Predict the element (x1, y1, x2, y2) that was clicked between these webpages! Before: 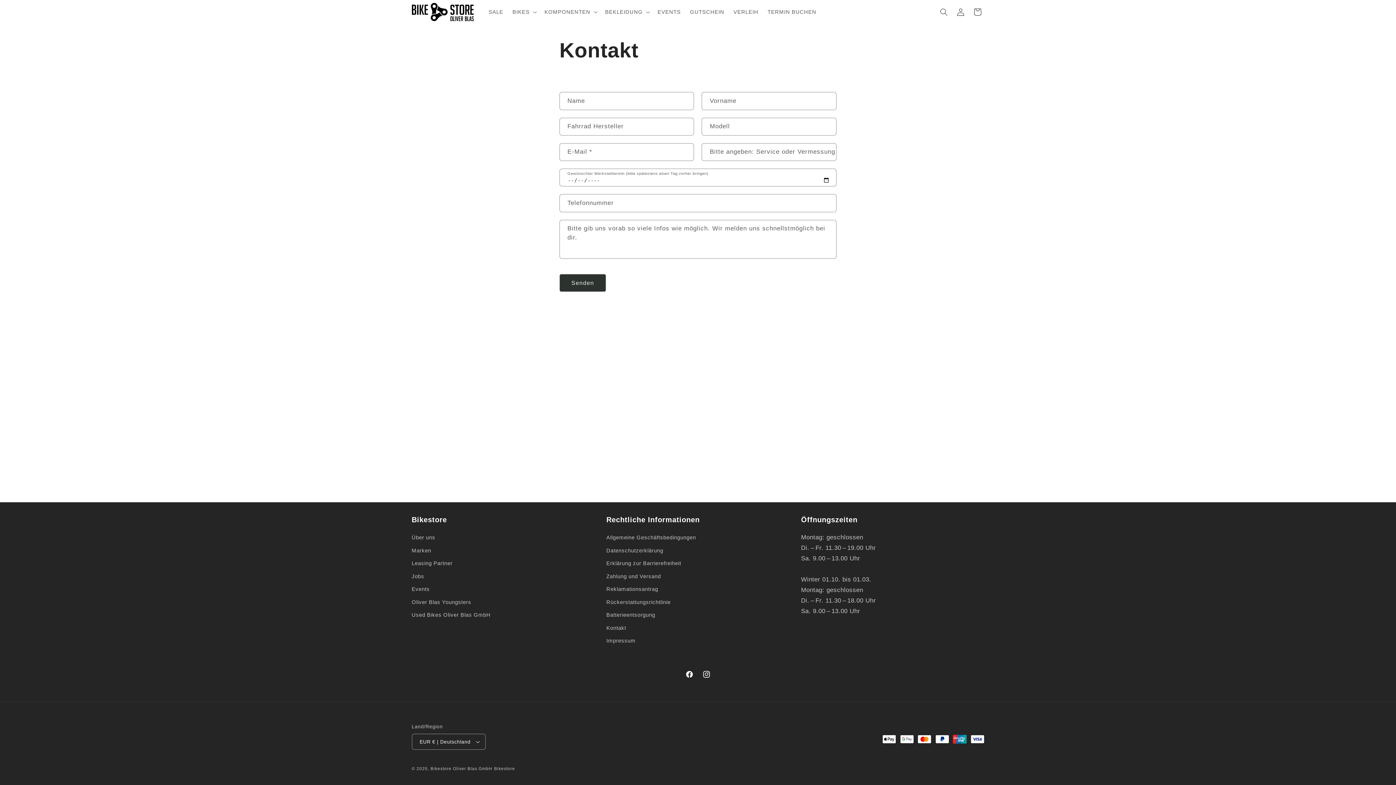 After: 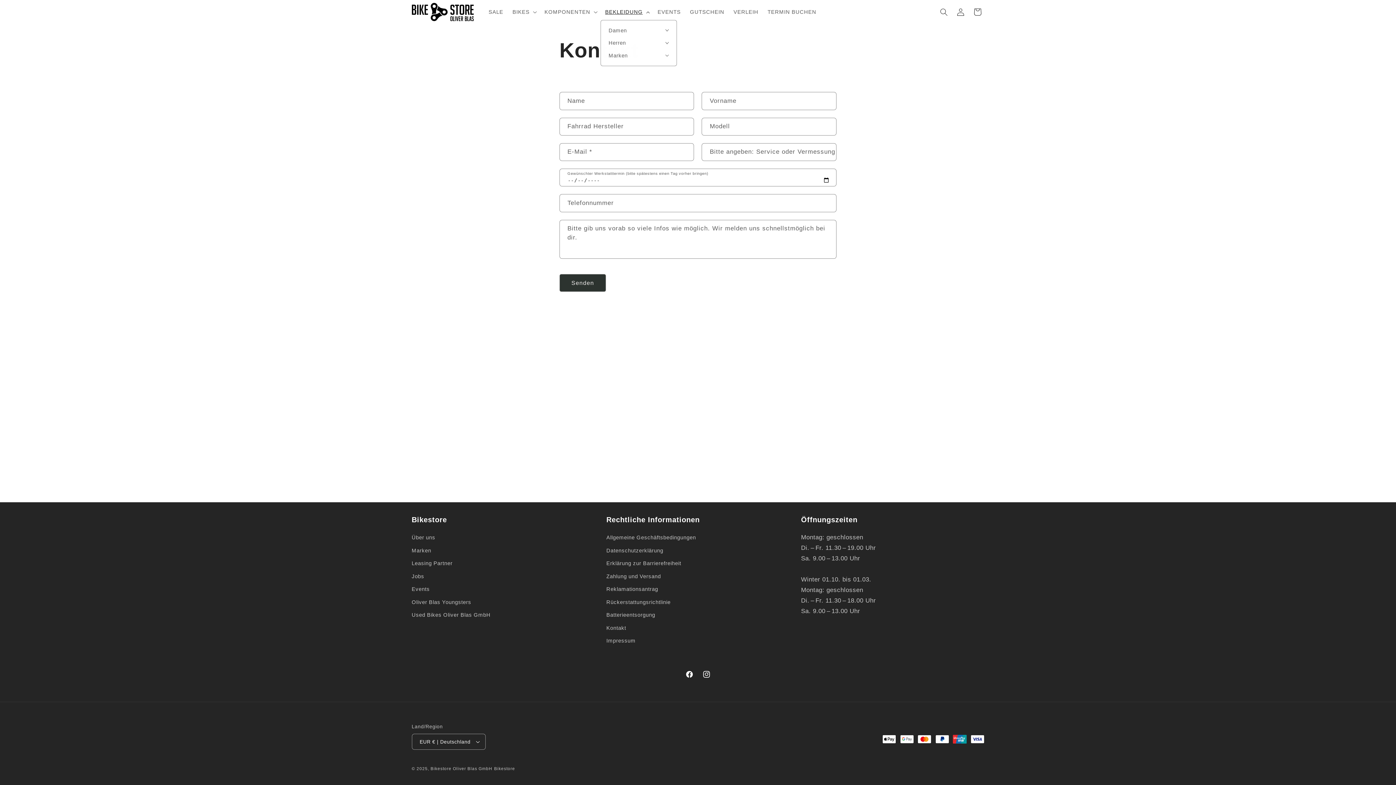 Action: label: BEKLEIDUNG bbox: (600, 4, 653, 19)